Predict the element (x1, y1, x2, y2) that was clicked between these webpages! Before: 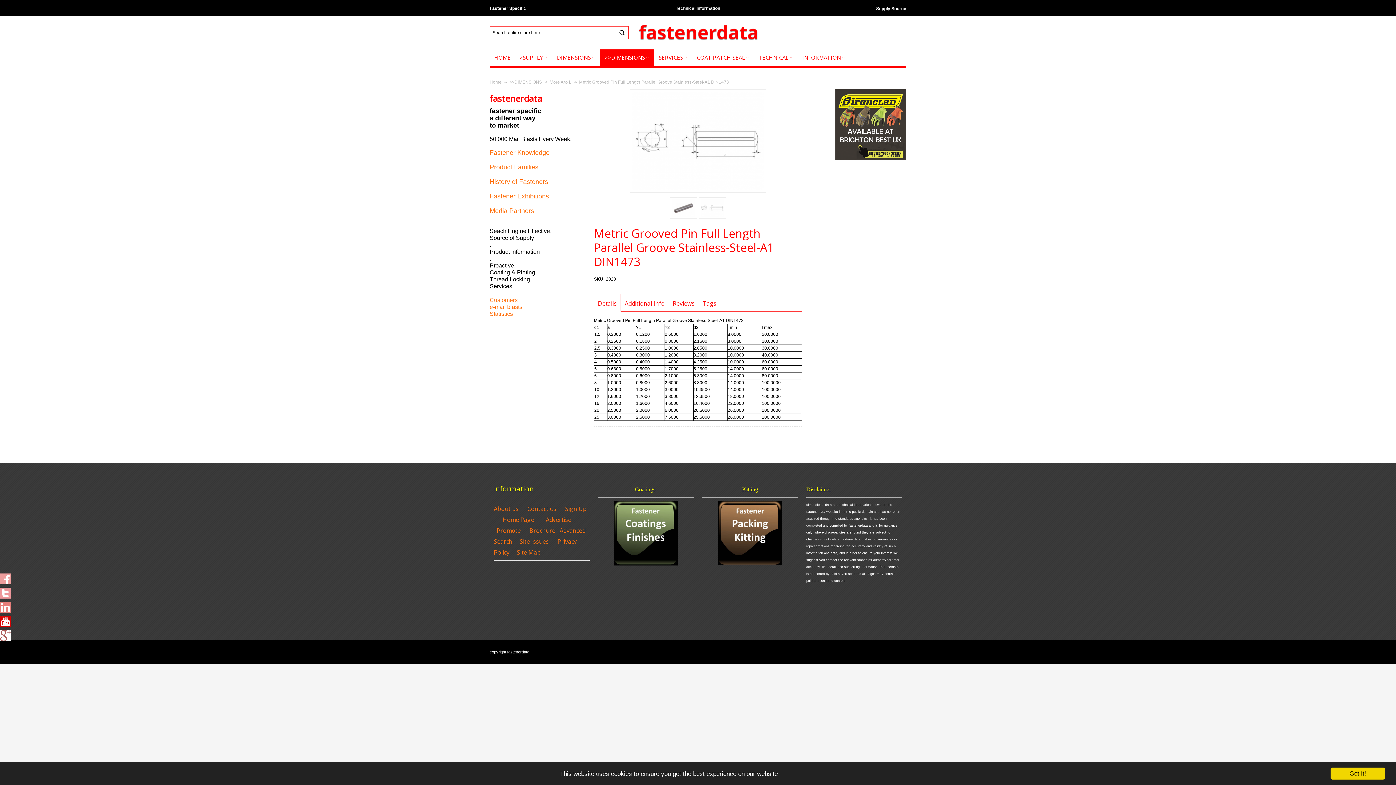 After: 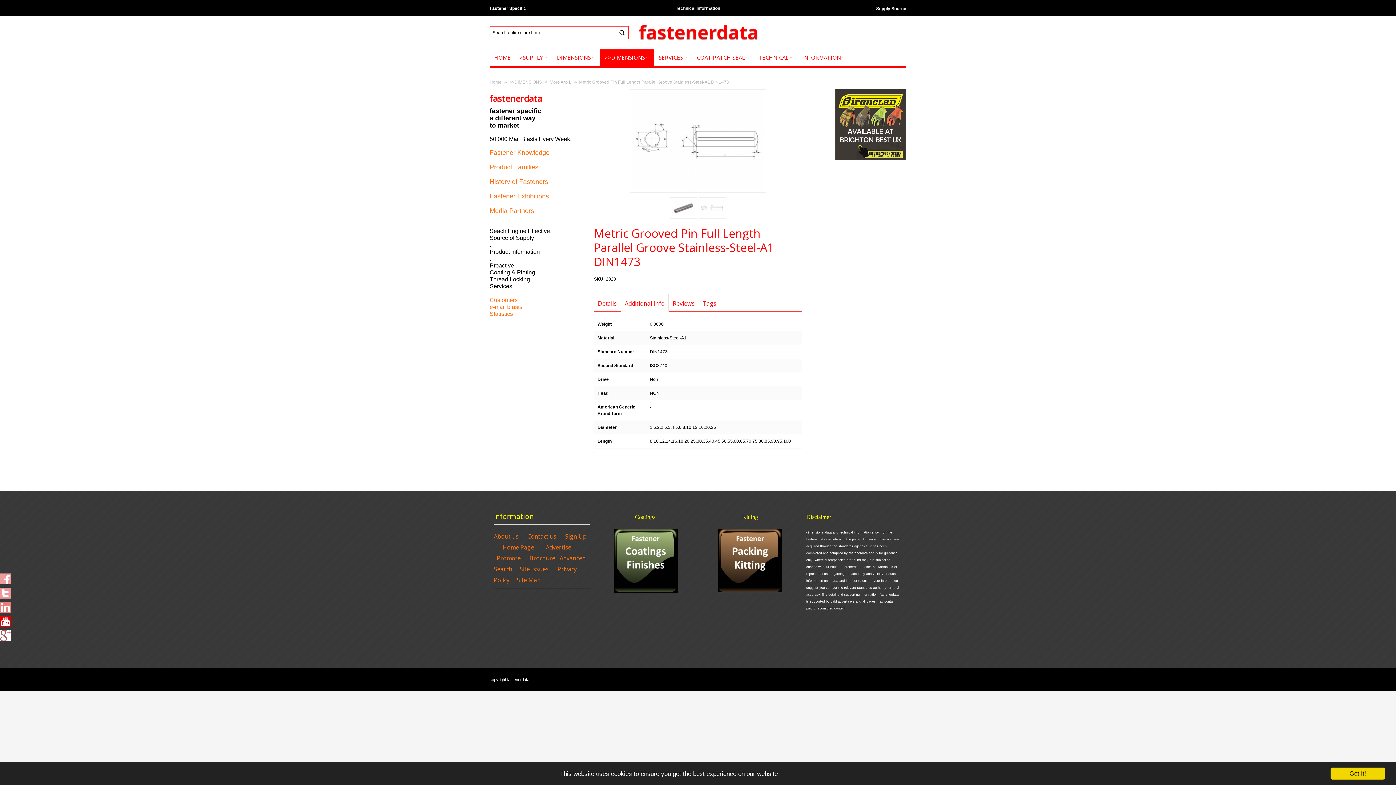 Action: label: Additional Info bbox: (620, 295, 668, 311)